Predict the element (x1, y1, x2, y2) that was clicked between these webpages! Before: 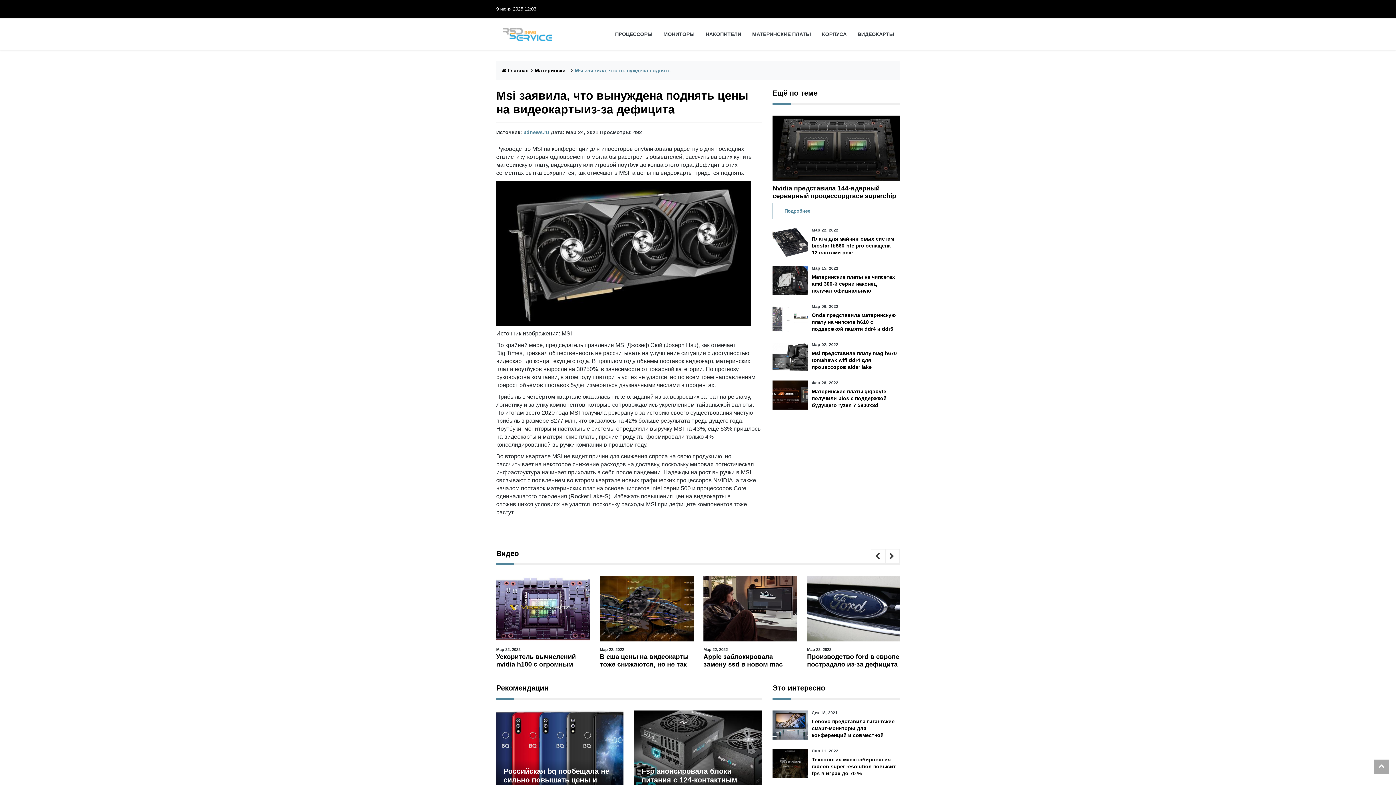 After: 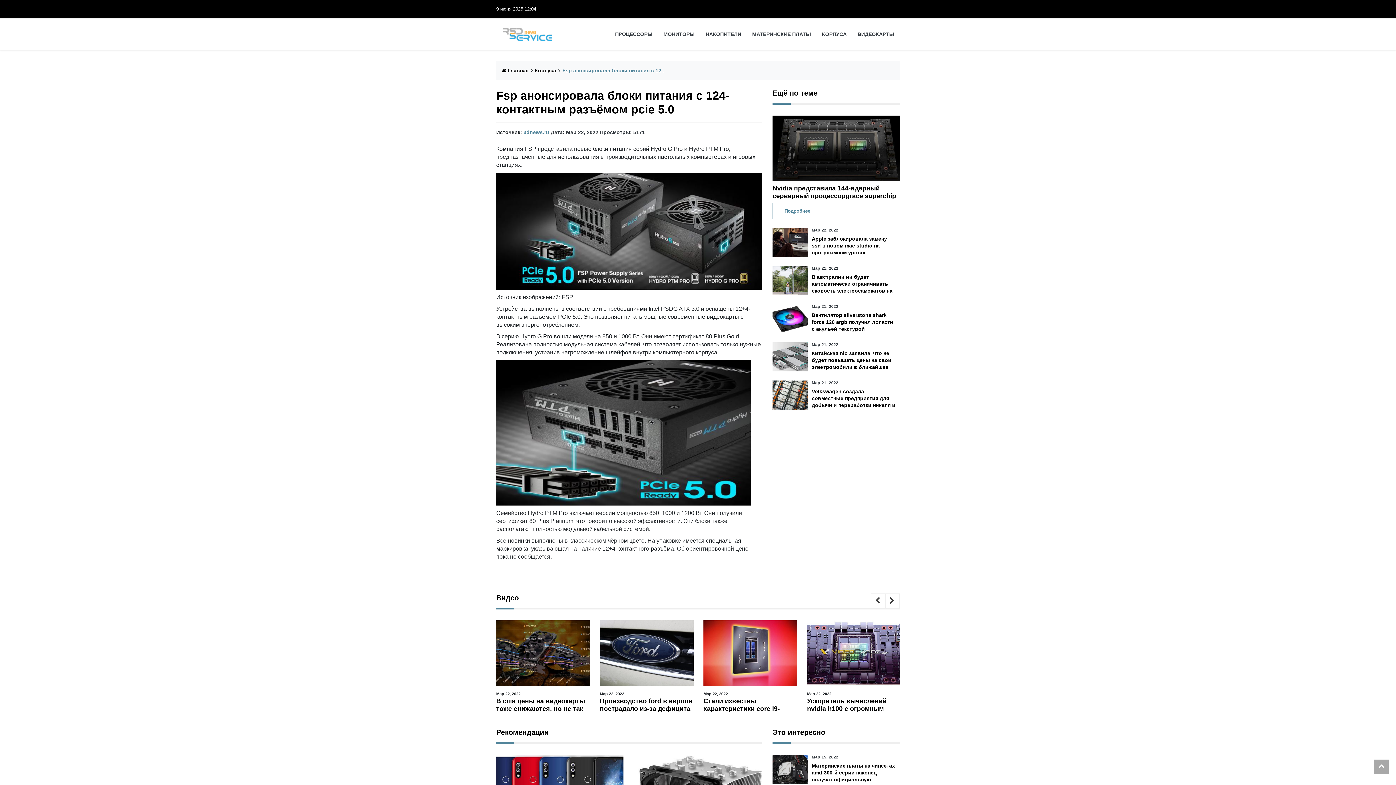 Action: bbox: (641, 767, 737, 793) label: Fsp анонсировала блоки питания с 124-контактным разъёмом pcie 5.0